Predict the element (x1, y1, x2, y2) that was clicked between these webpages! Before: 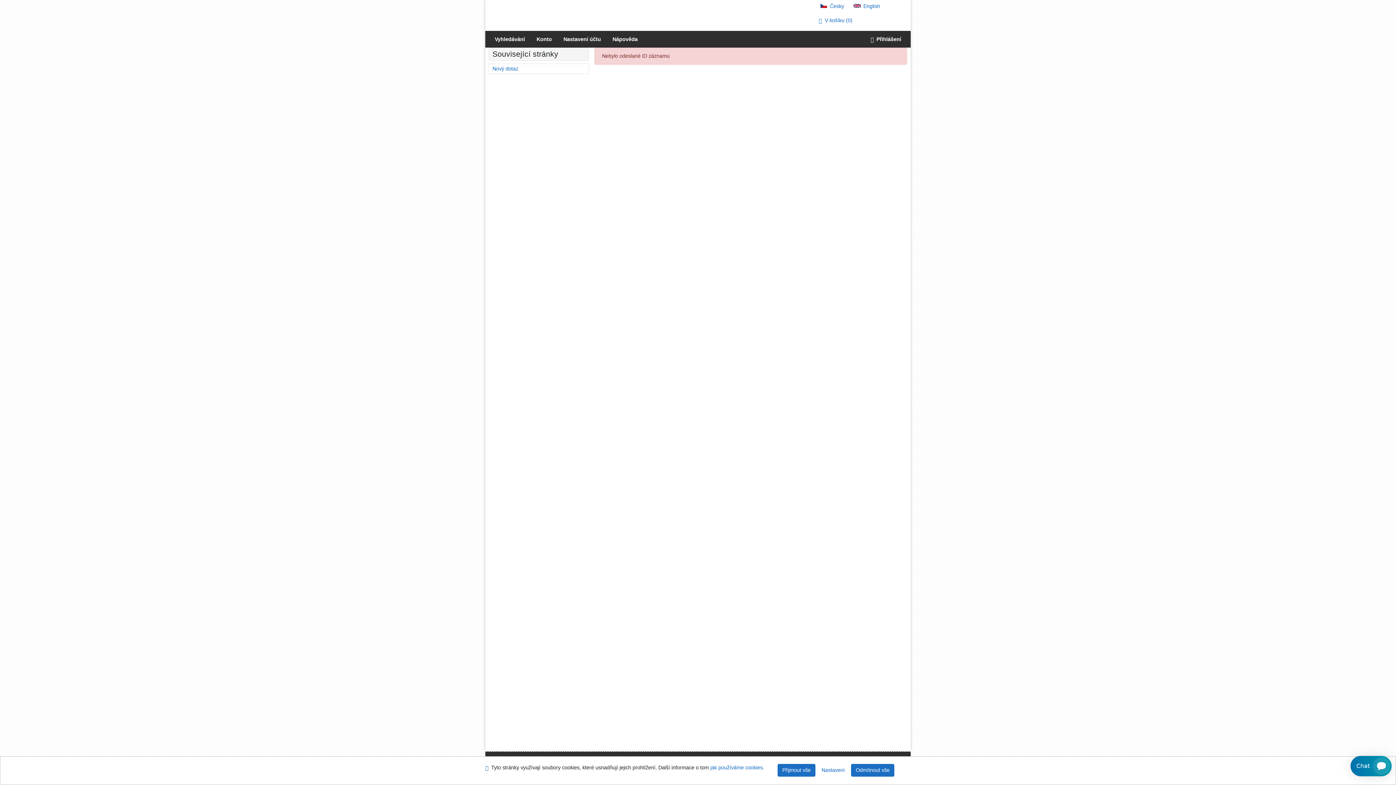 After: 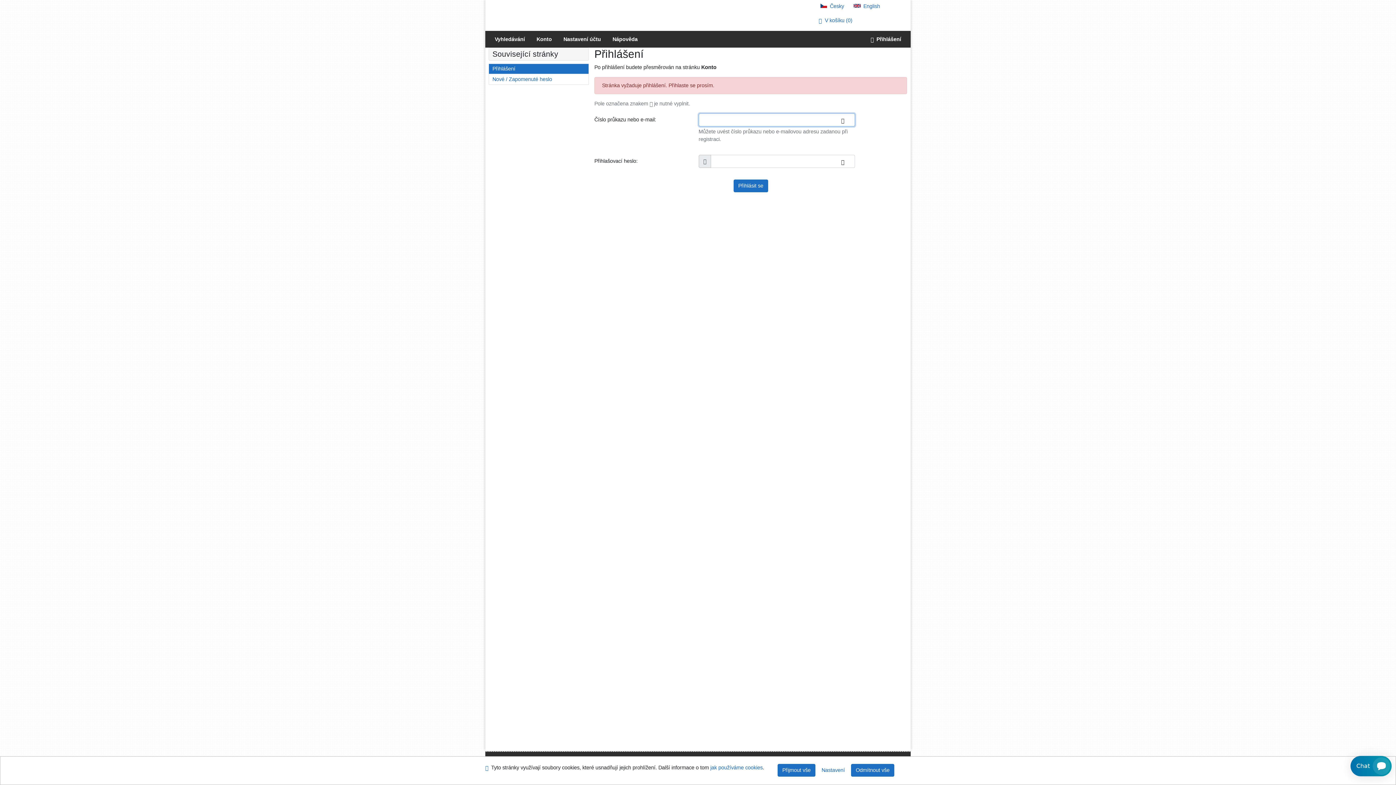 Action: bbox: (530, 30, 557, 47) label: Informace o účtě uživatele